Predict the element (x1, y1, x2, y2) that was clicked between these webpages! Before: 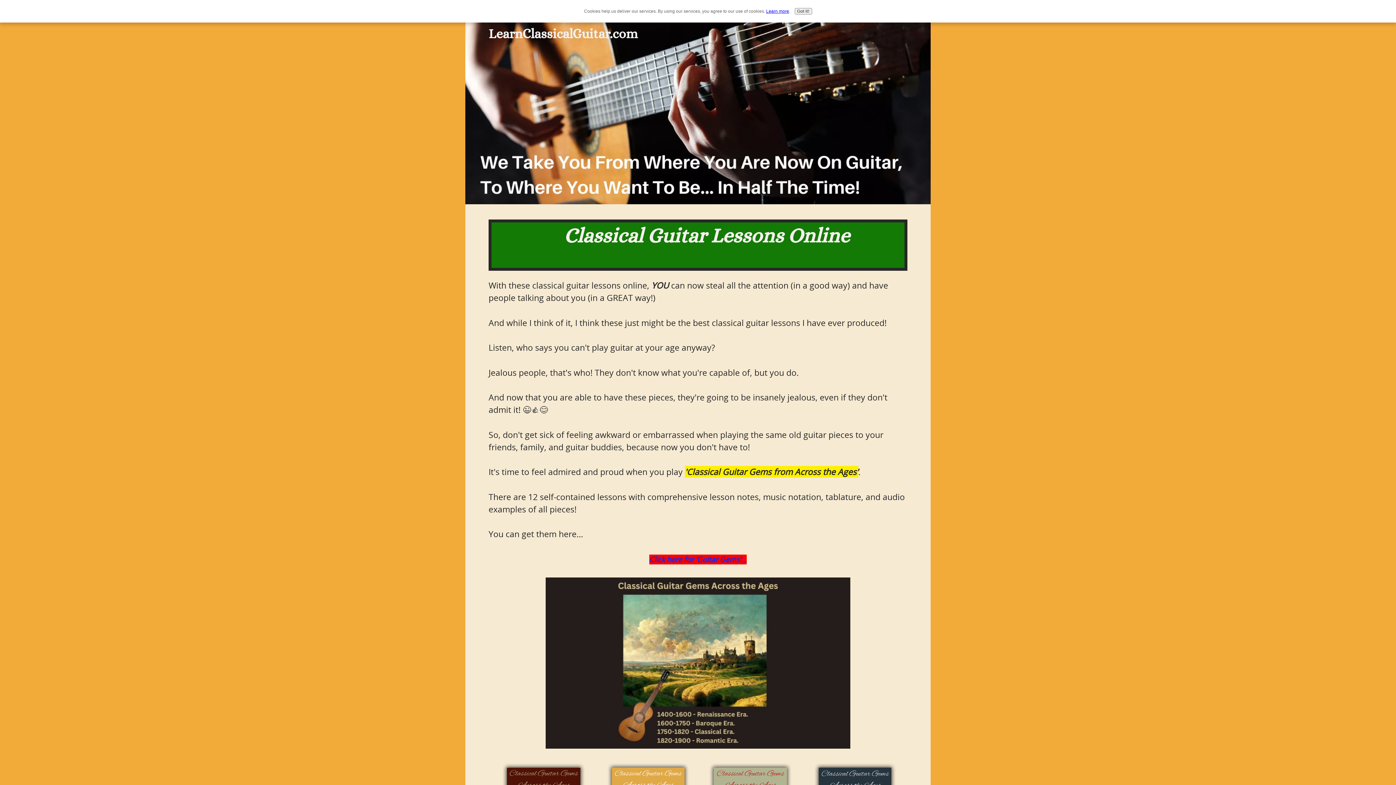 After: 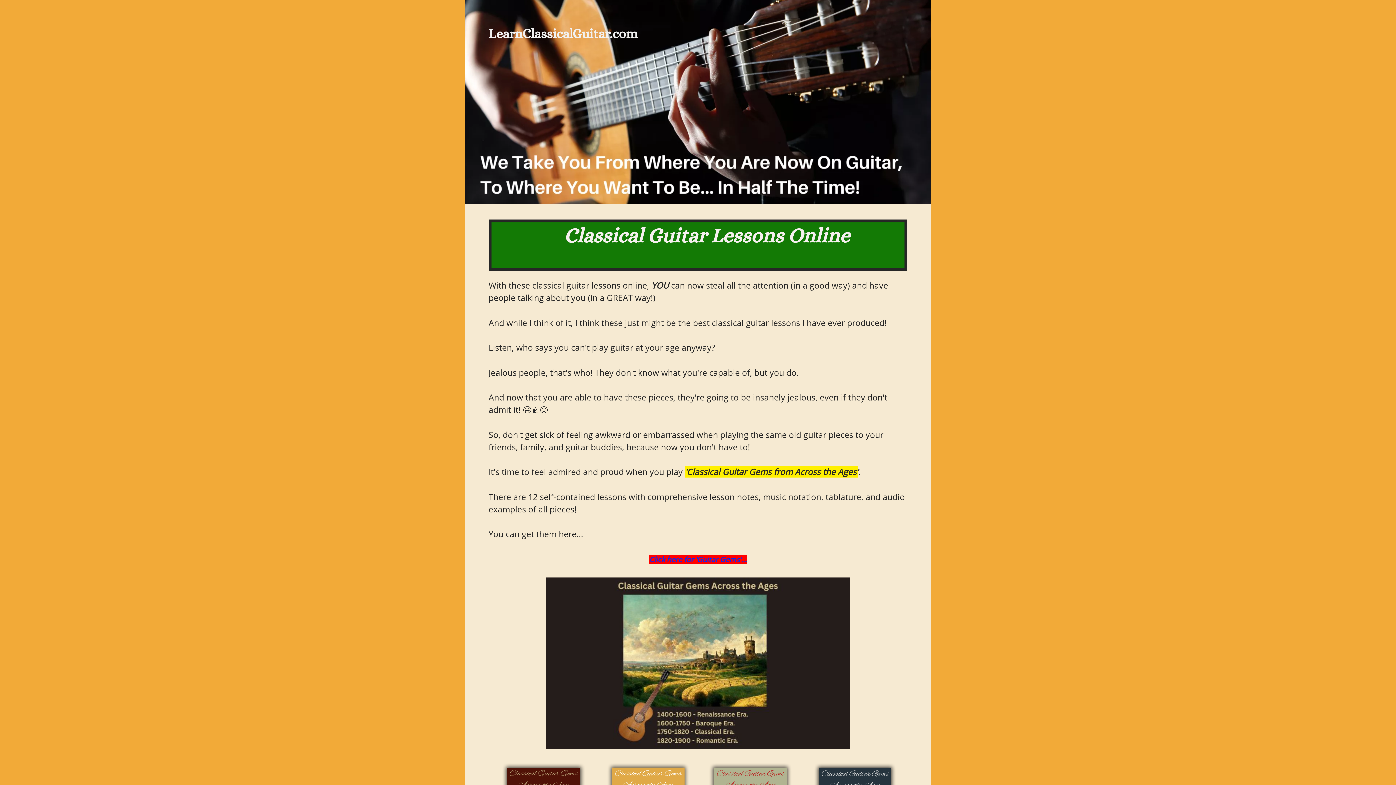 Action: bbox: (794, 8, 812, 14) label: Got it!